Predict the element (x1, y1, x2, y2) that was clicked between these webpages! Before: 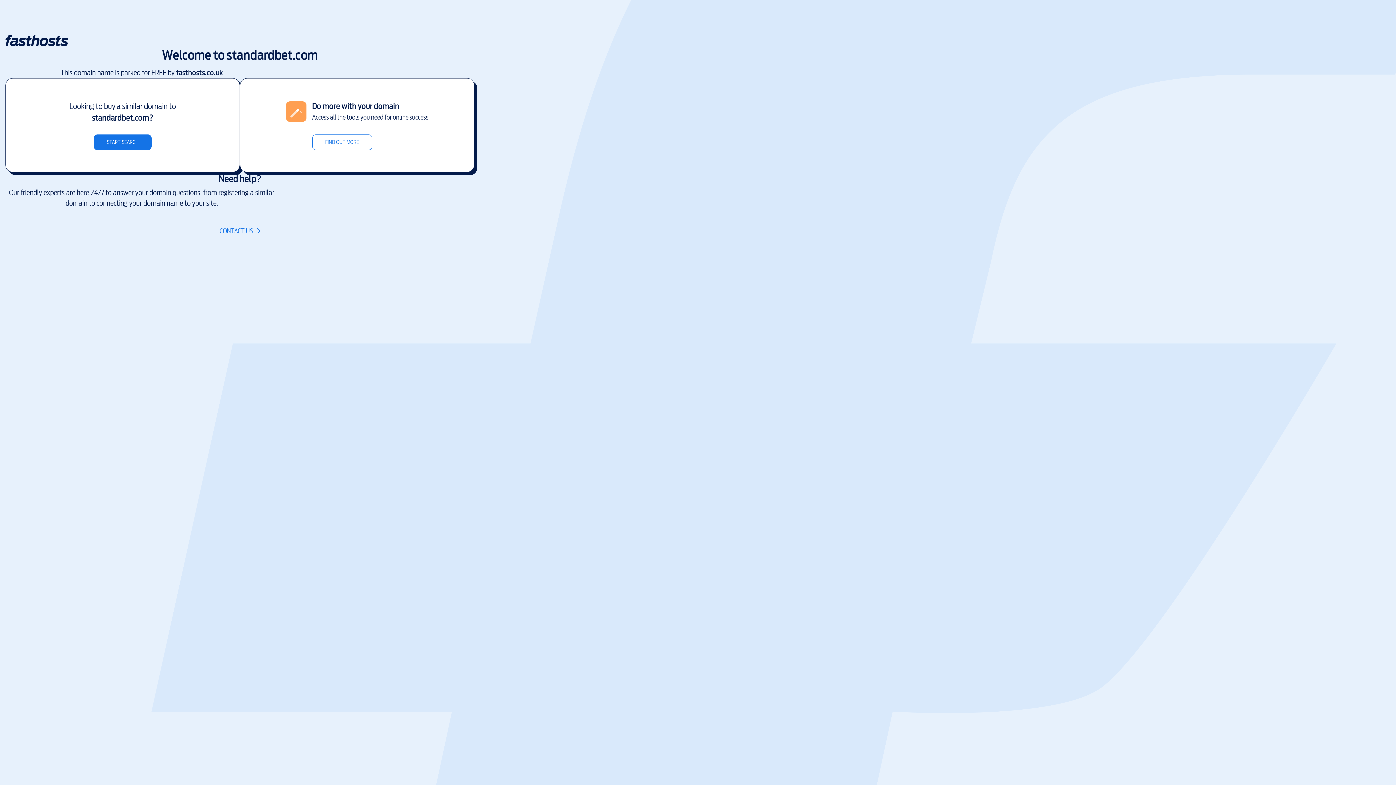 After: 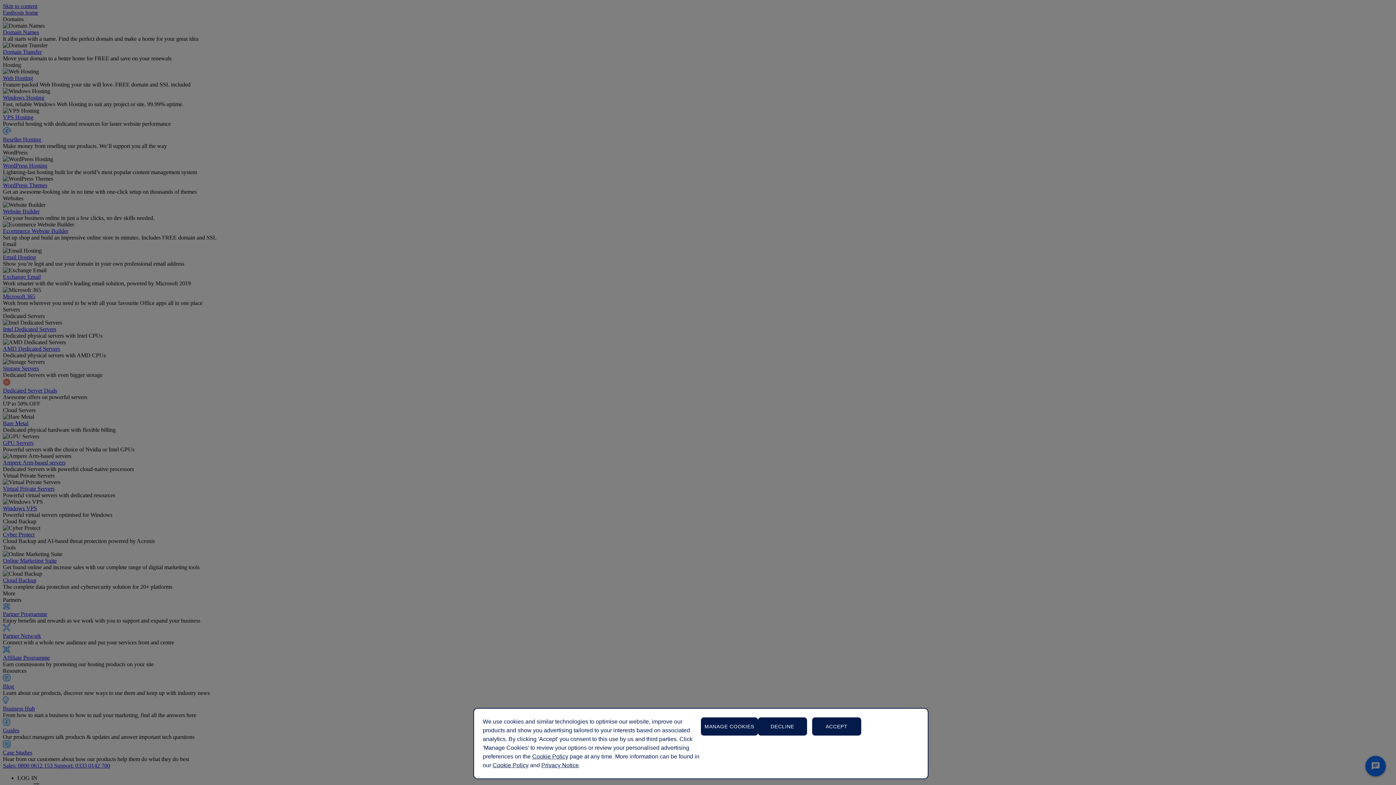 Action: bbox: (5, 42, 68, 47)